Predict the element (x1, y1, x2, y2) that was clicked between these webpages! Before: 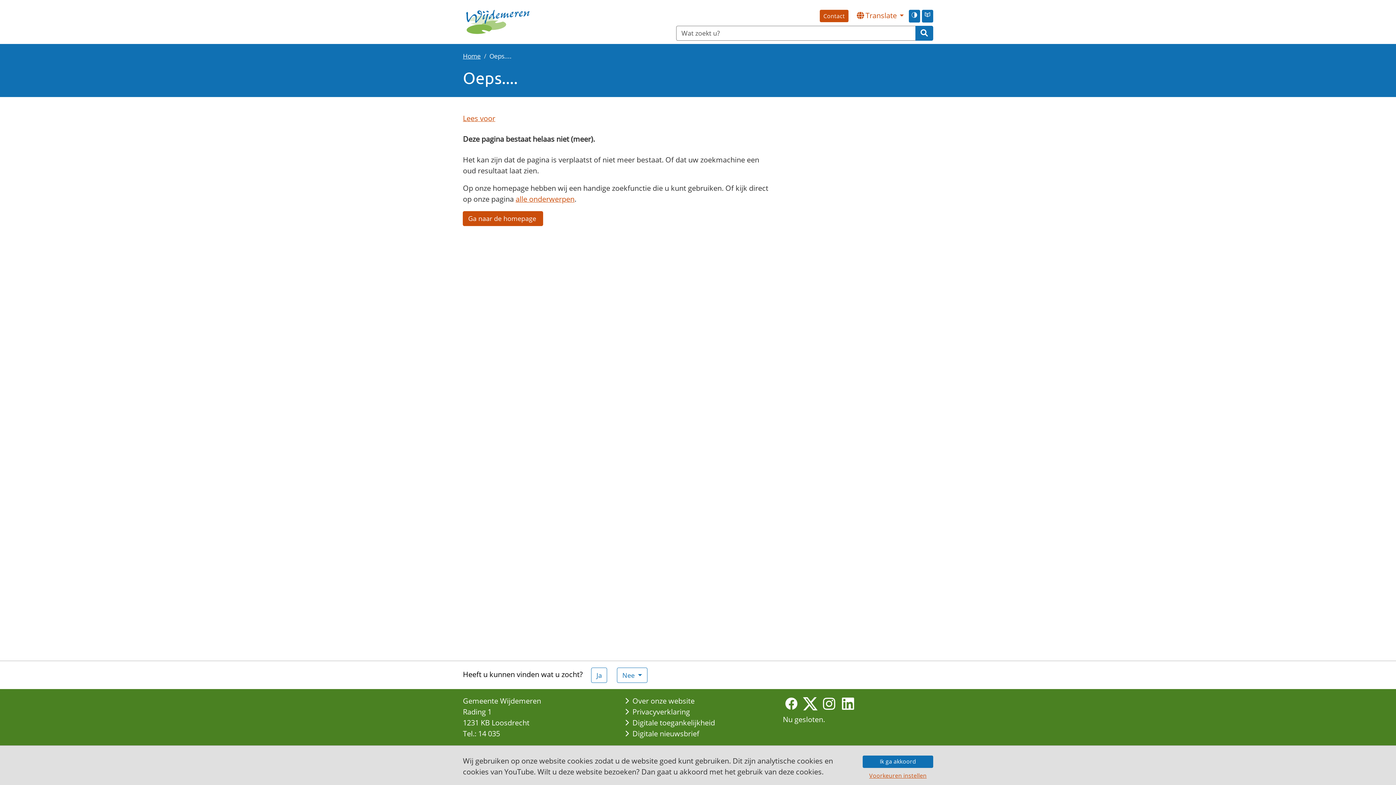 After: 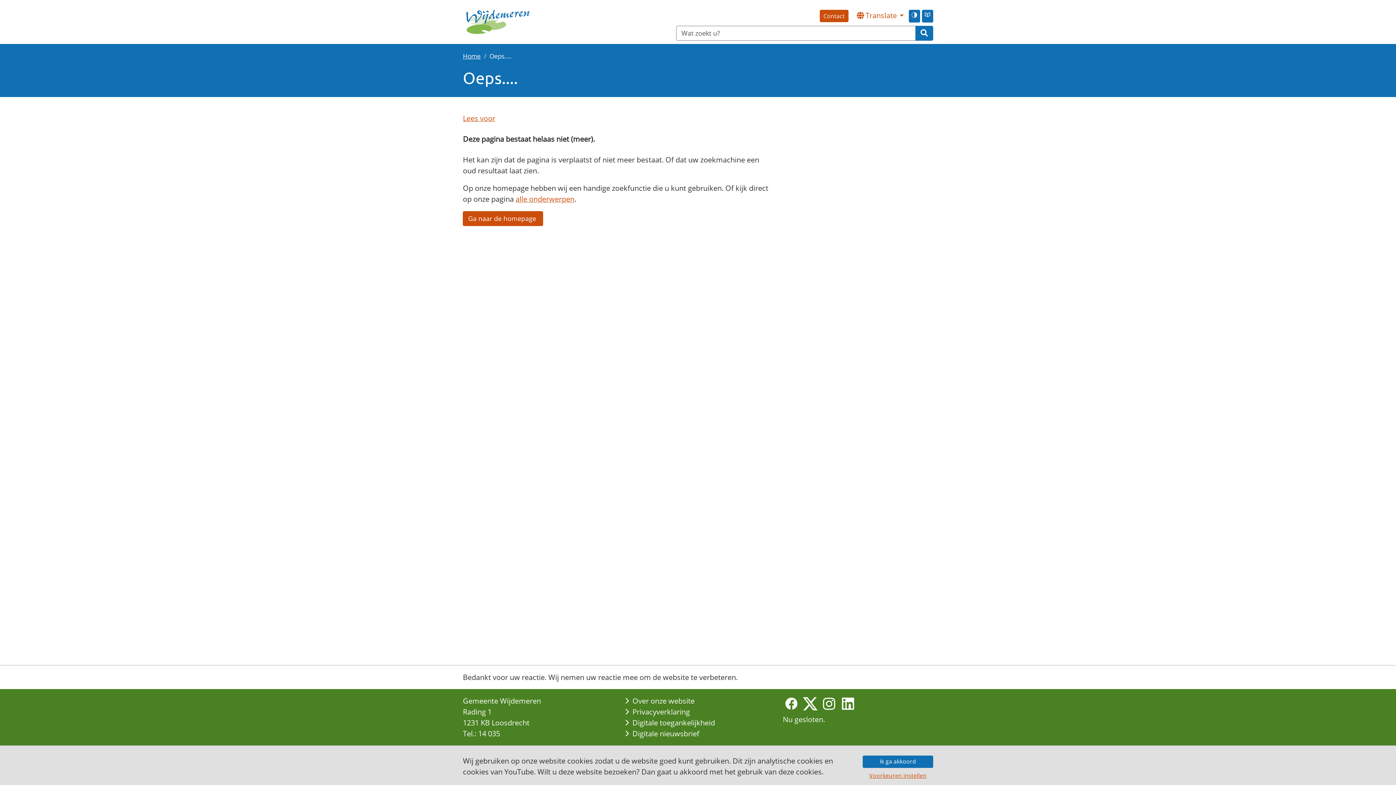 Action: label: Ja bbox: (591, 668, 607, 683)